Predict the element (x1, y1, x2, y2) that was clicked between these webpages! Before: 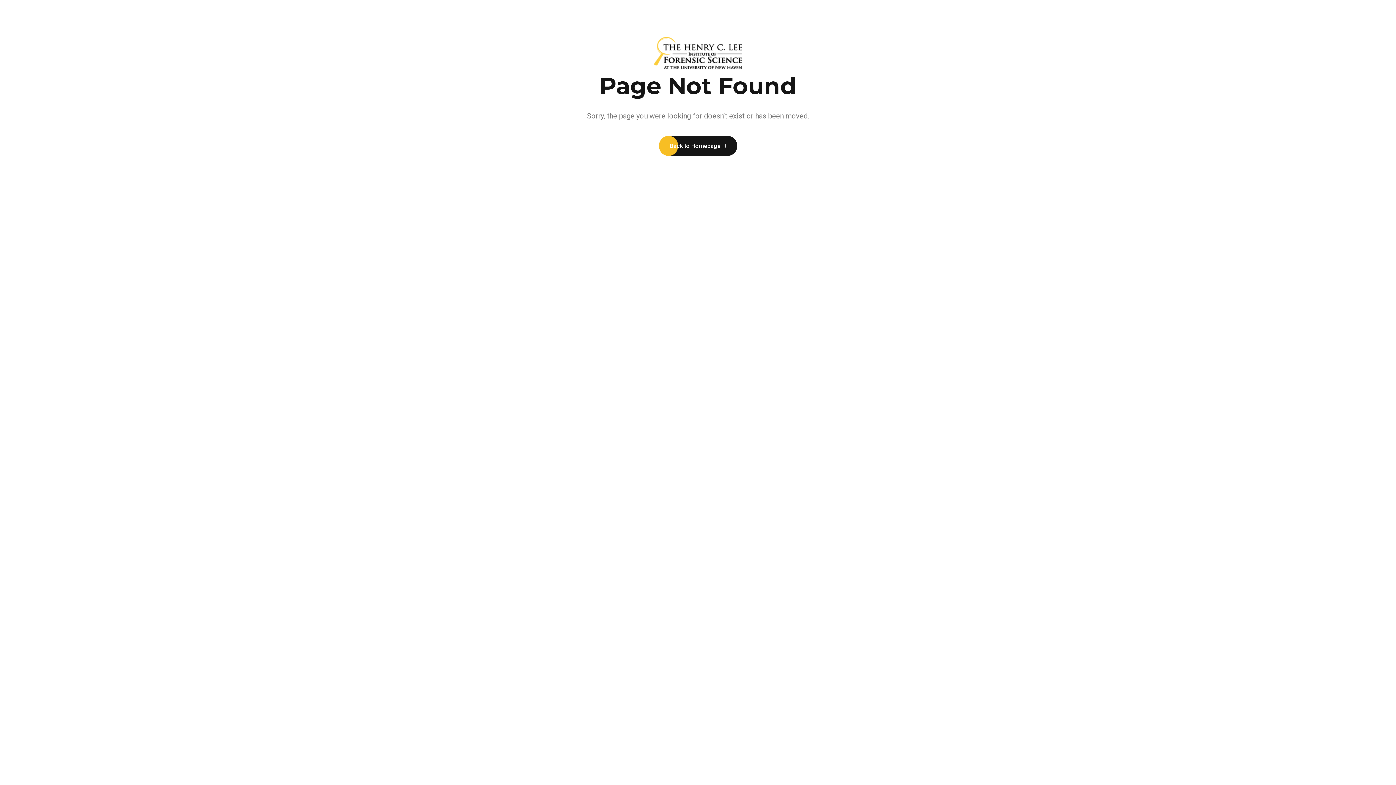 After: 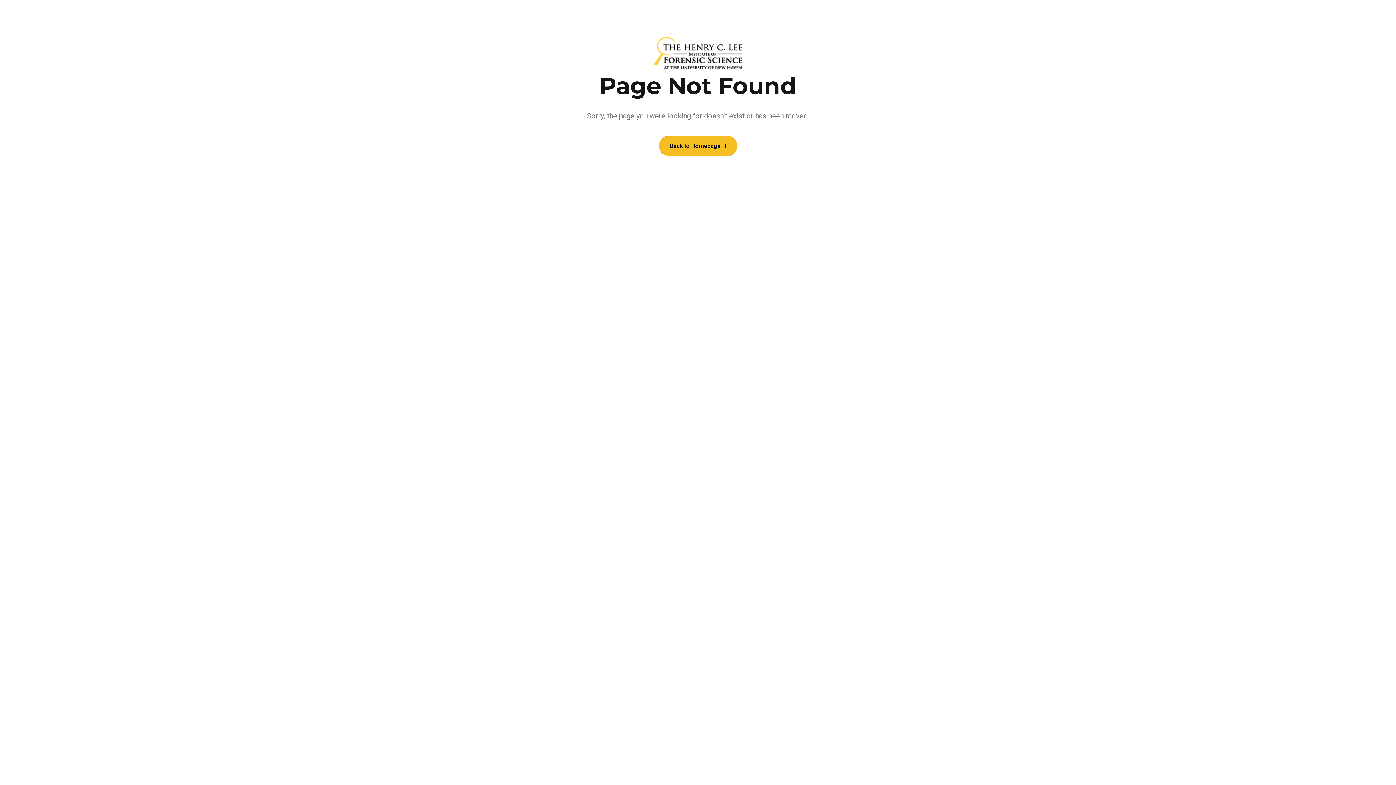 Action: label: Back to Homepage bbox: (659, 136, 737, 156)